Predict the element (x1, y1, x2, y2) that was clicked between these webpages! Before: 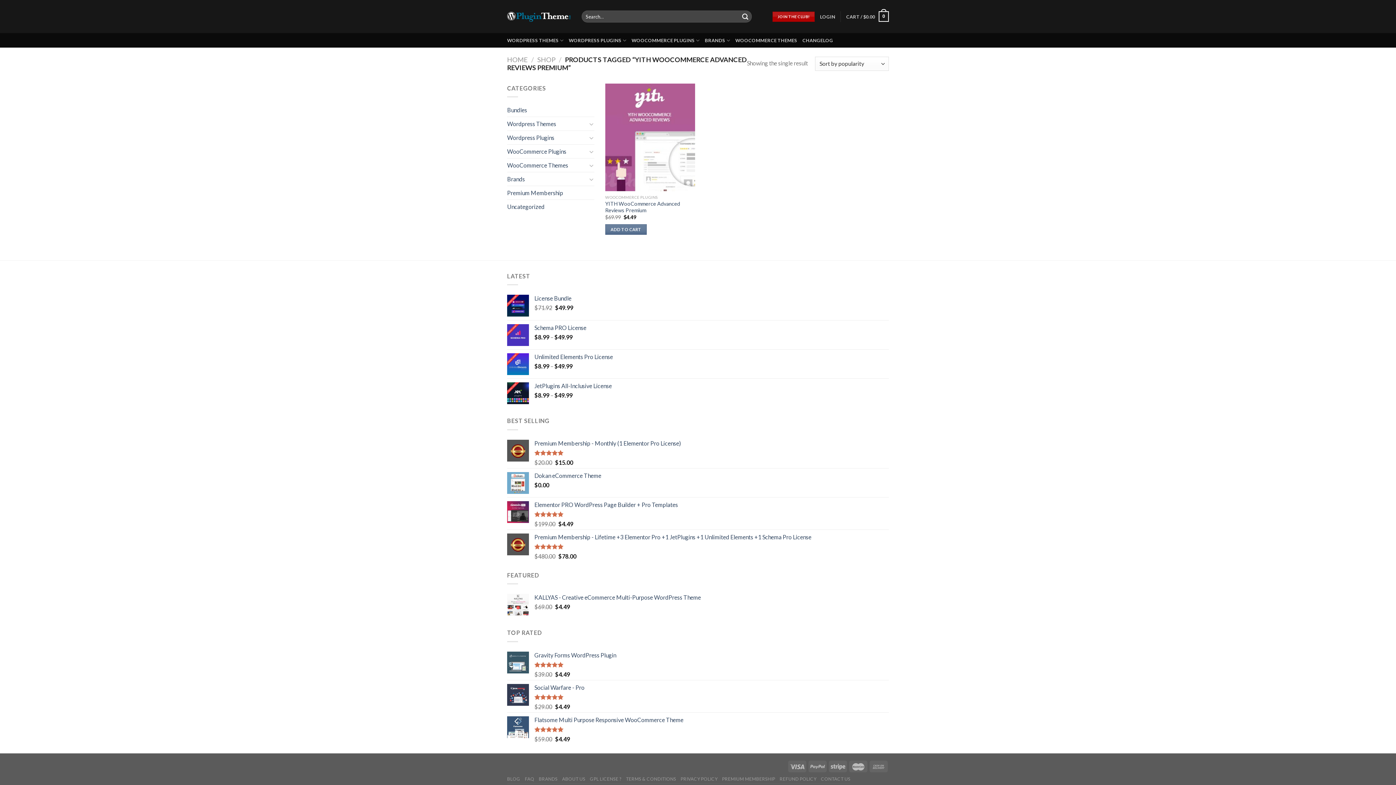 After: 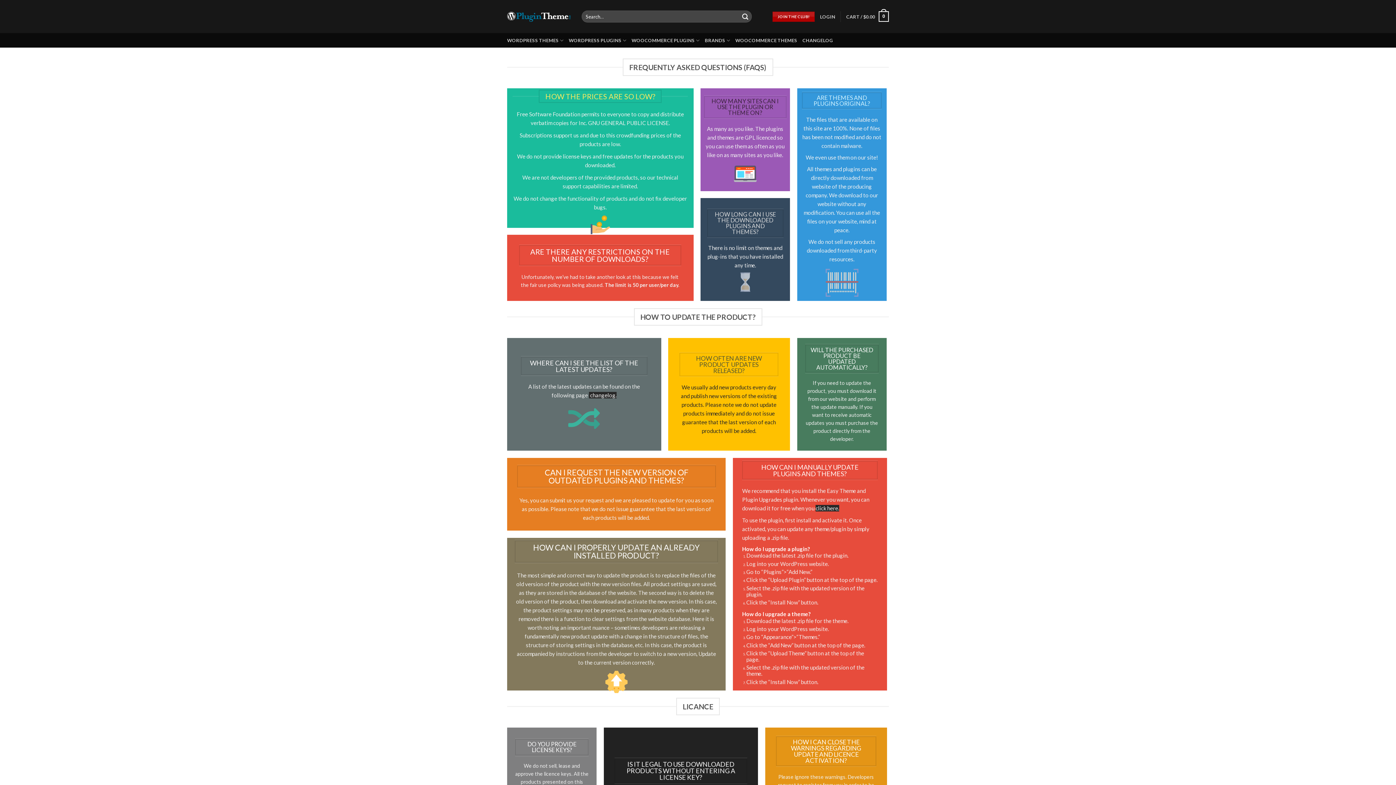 Action: bbox: (525, 776, 534, 782) label: FAQ